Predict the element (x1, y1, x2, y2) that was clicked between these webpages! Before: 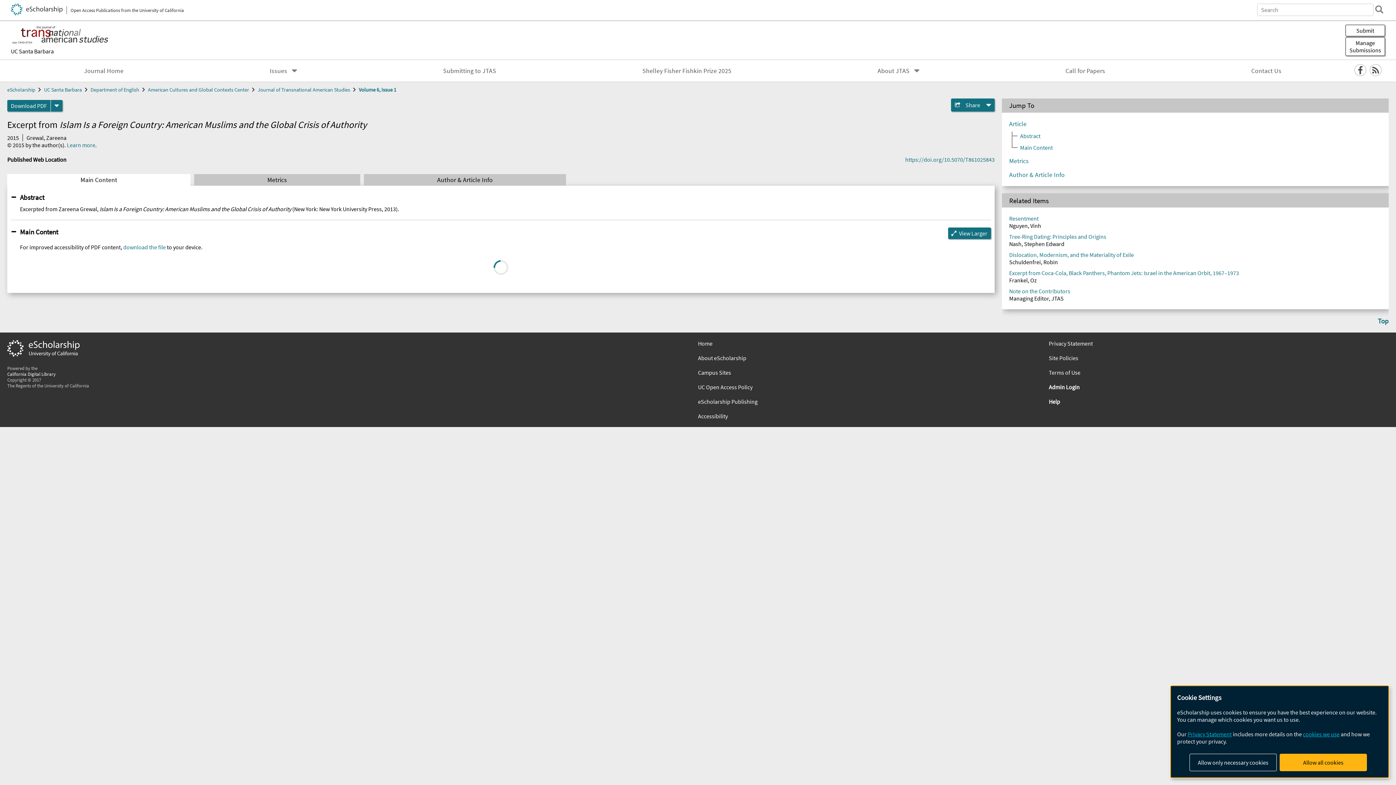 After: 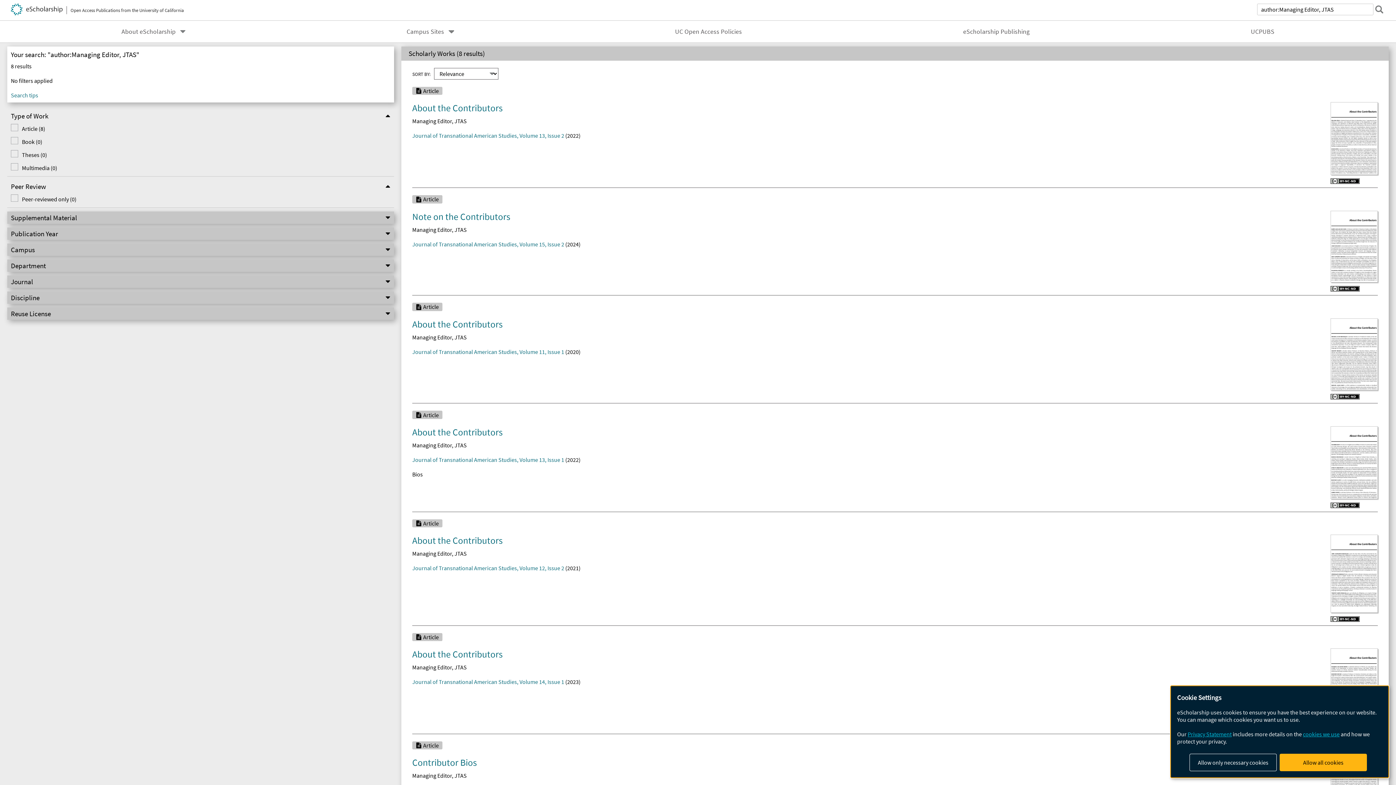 Action: label: Managing Editor, JTAS bbox: (1009, 295, 1064, 302)